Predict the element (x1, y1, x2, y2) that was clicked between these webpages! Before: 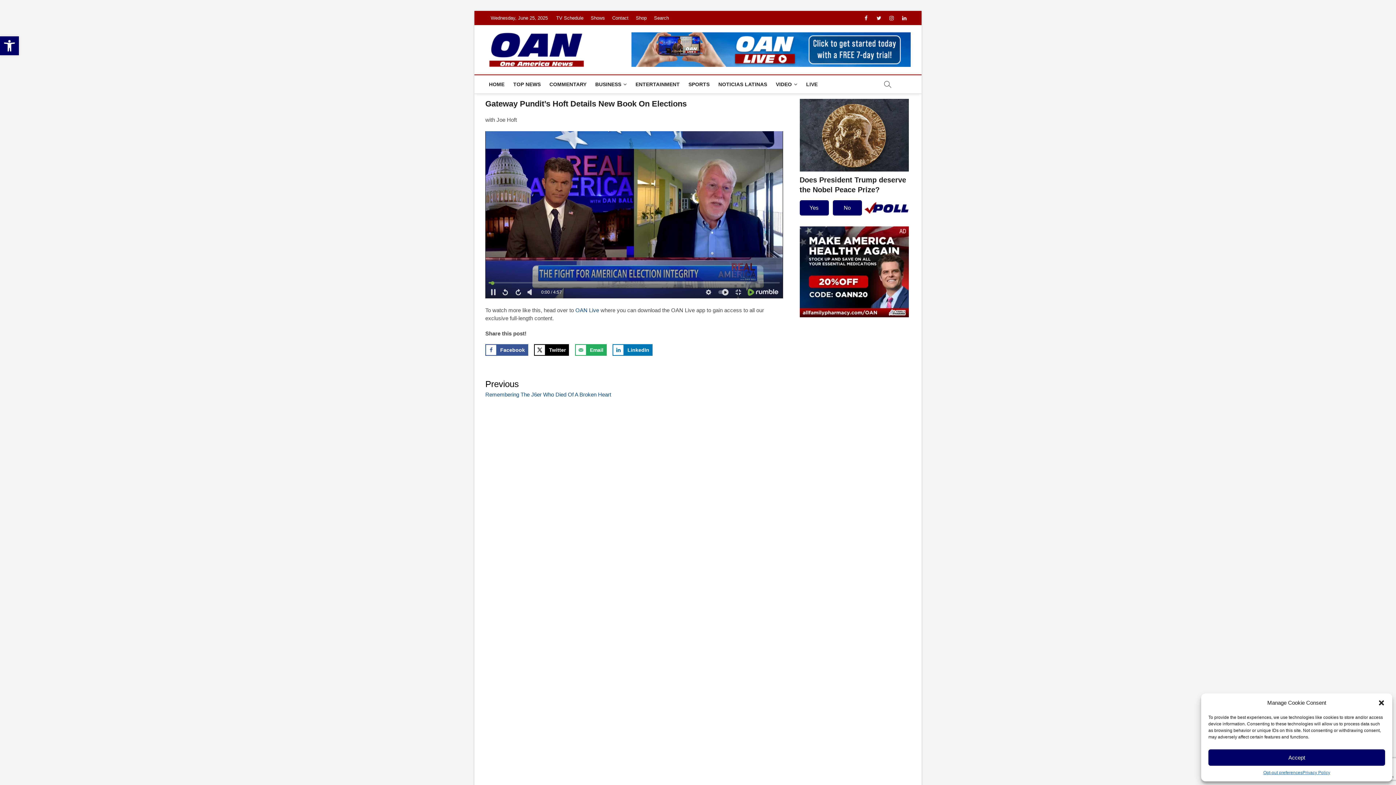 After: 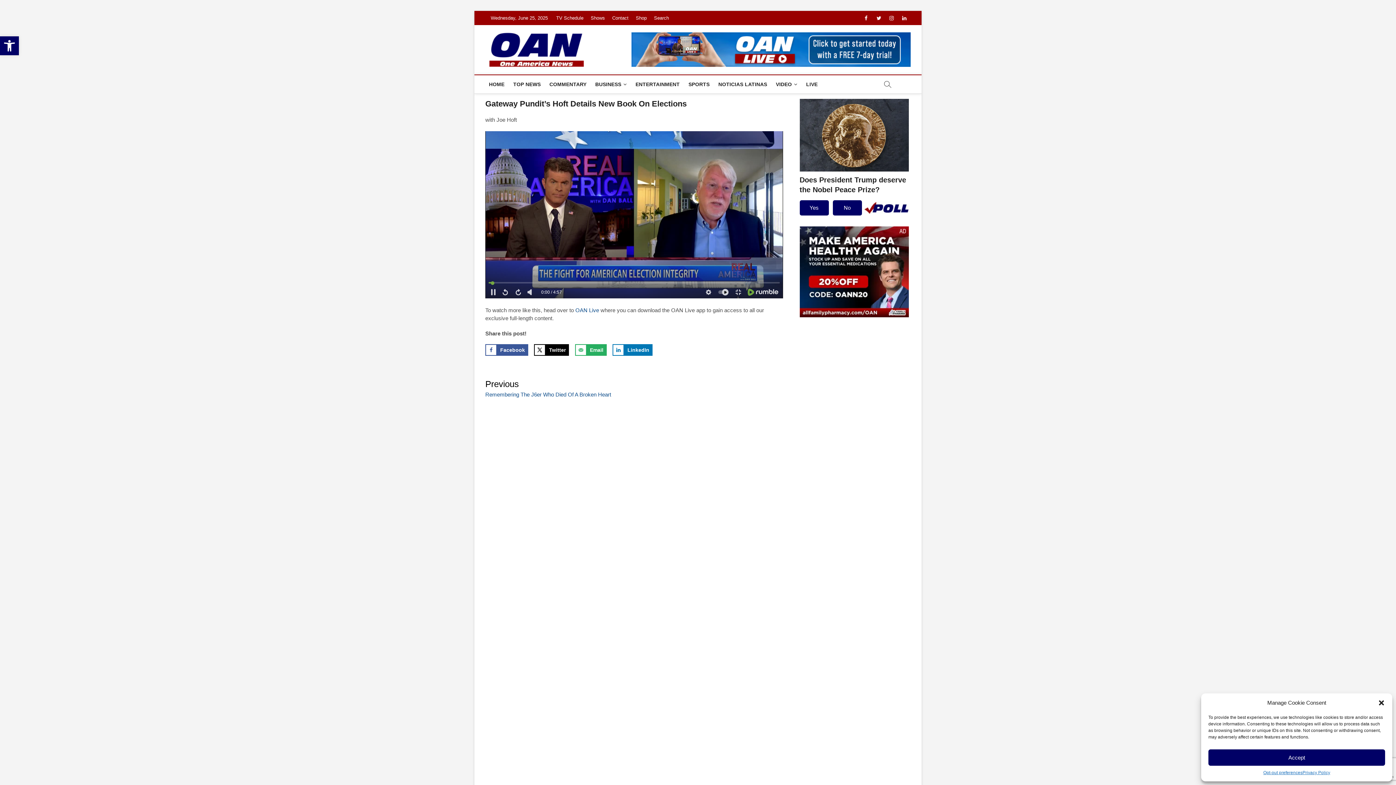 Action: bbox: (631, 32, 910, 66)